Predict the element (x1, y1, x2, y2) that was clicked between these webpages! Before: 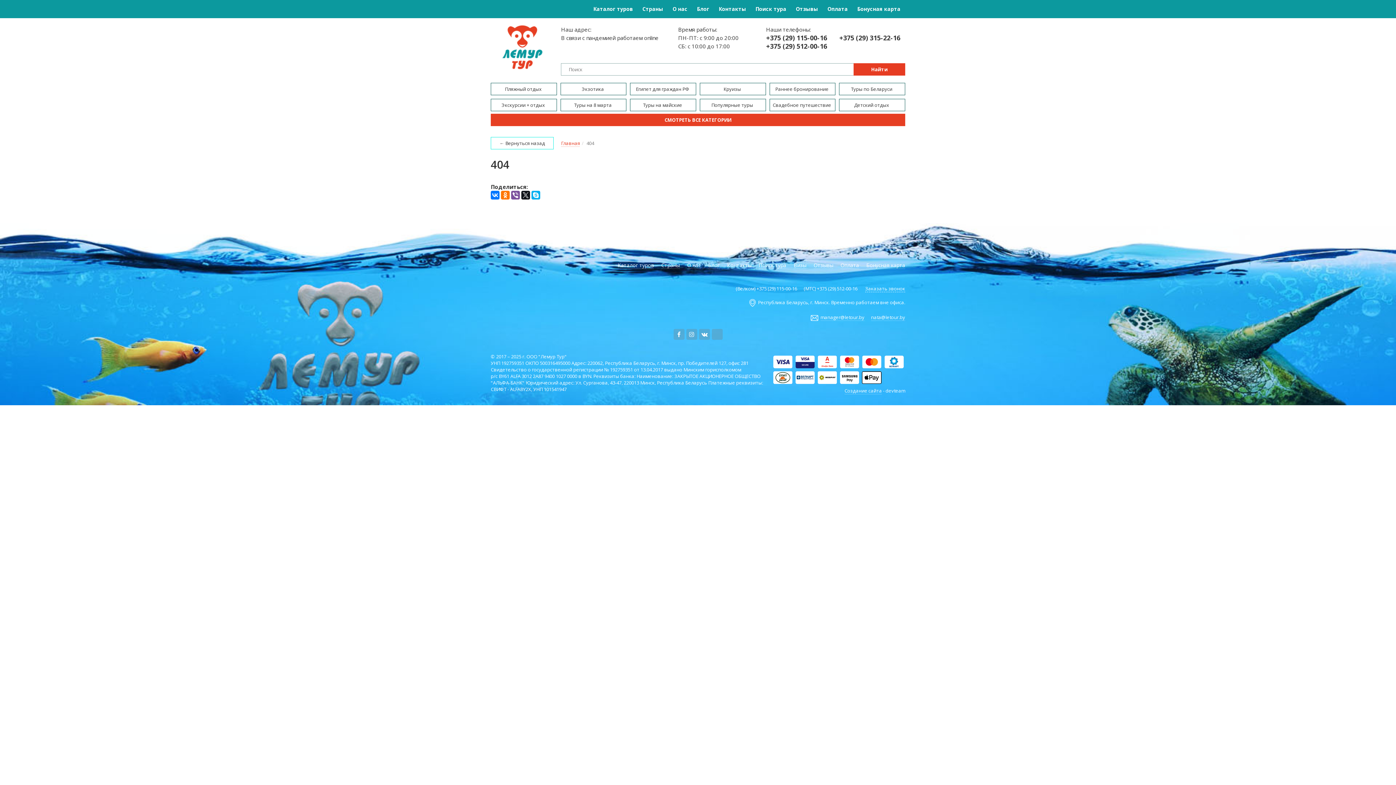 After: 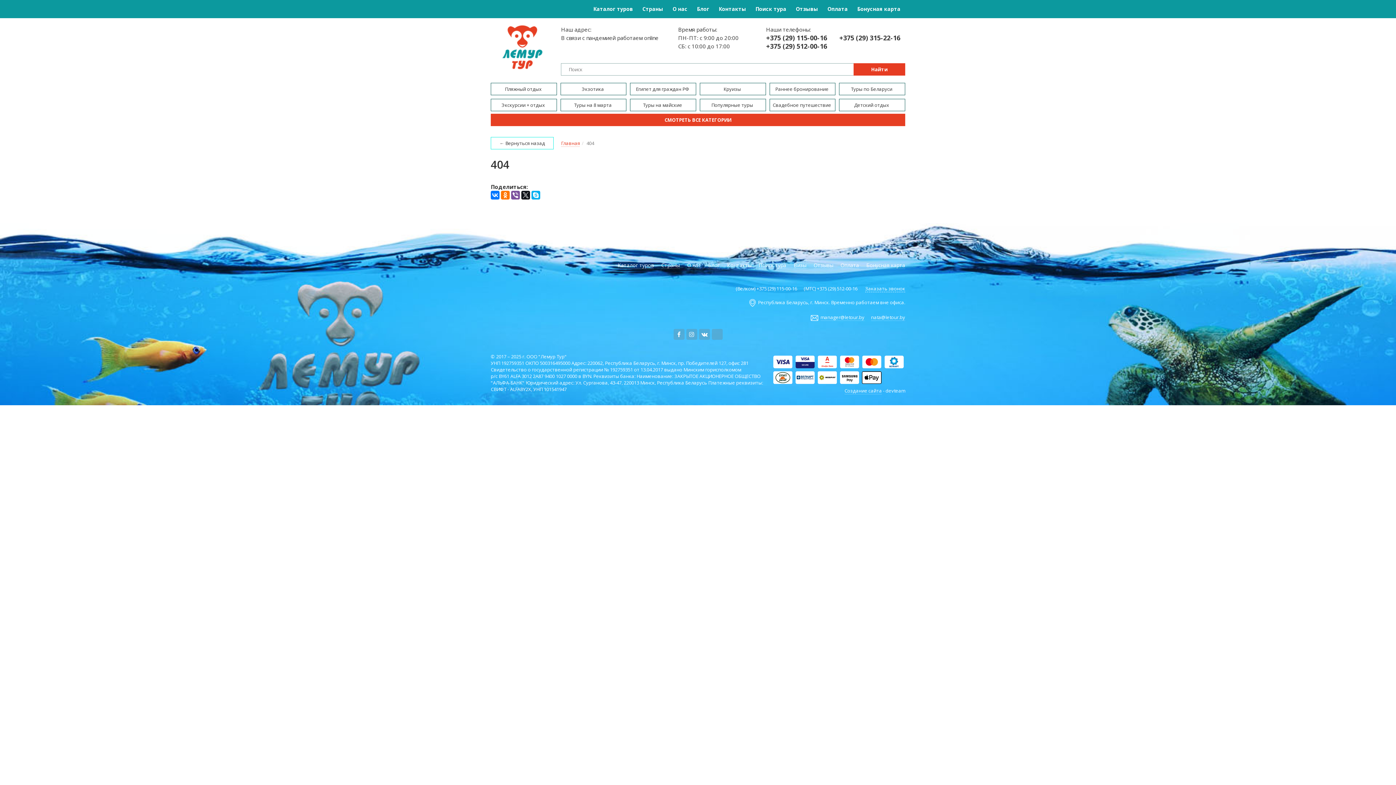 Action: bbox: (668, 0, 692, 18) label: О нас